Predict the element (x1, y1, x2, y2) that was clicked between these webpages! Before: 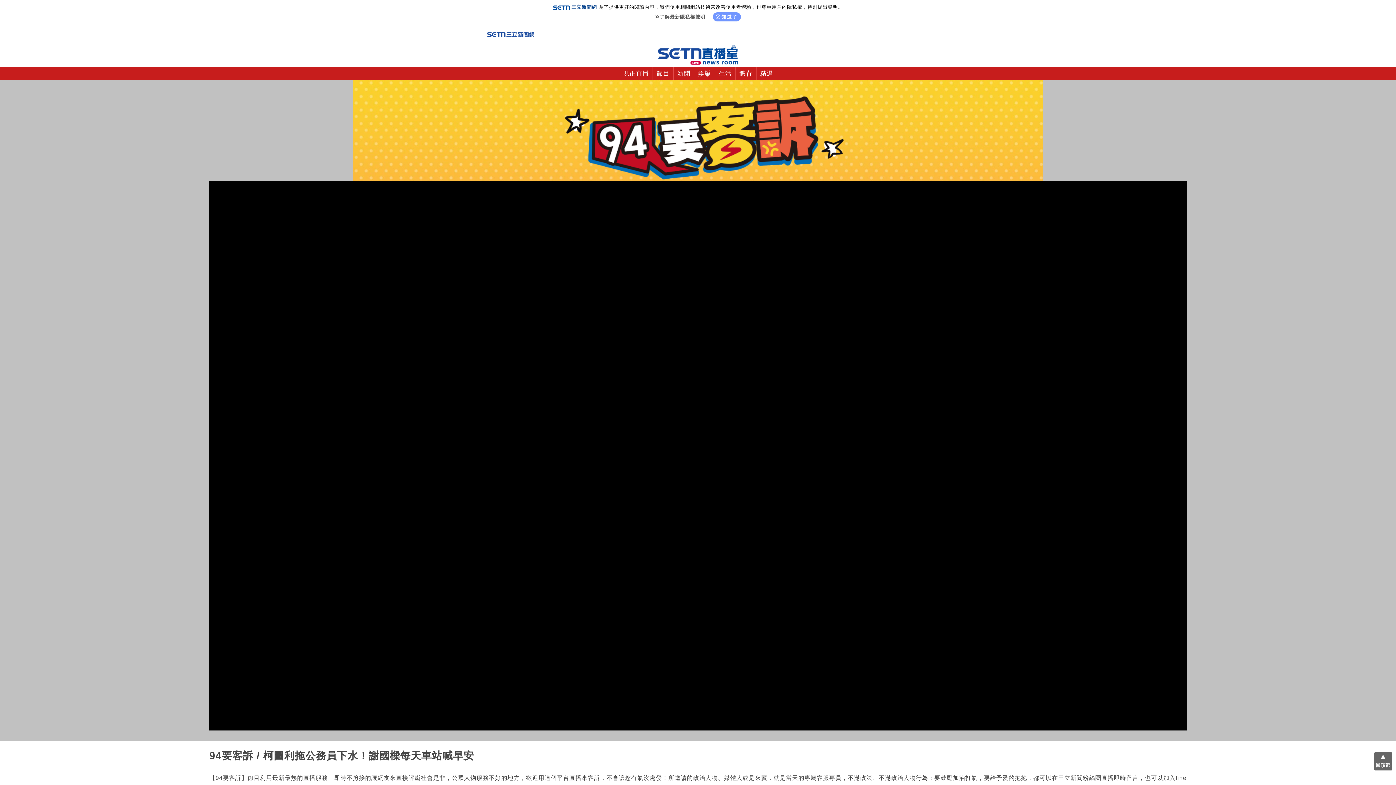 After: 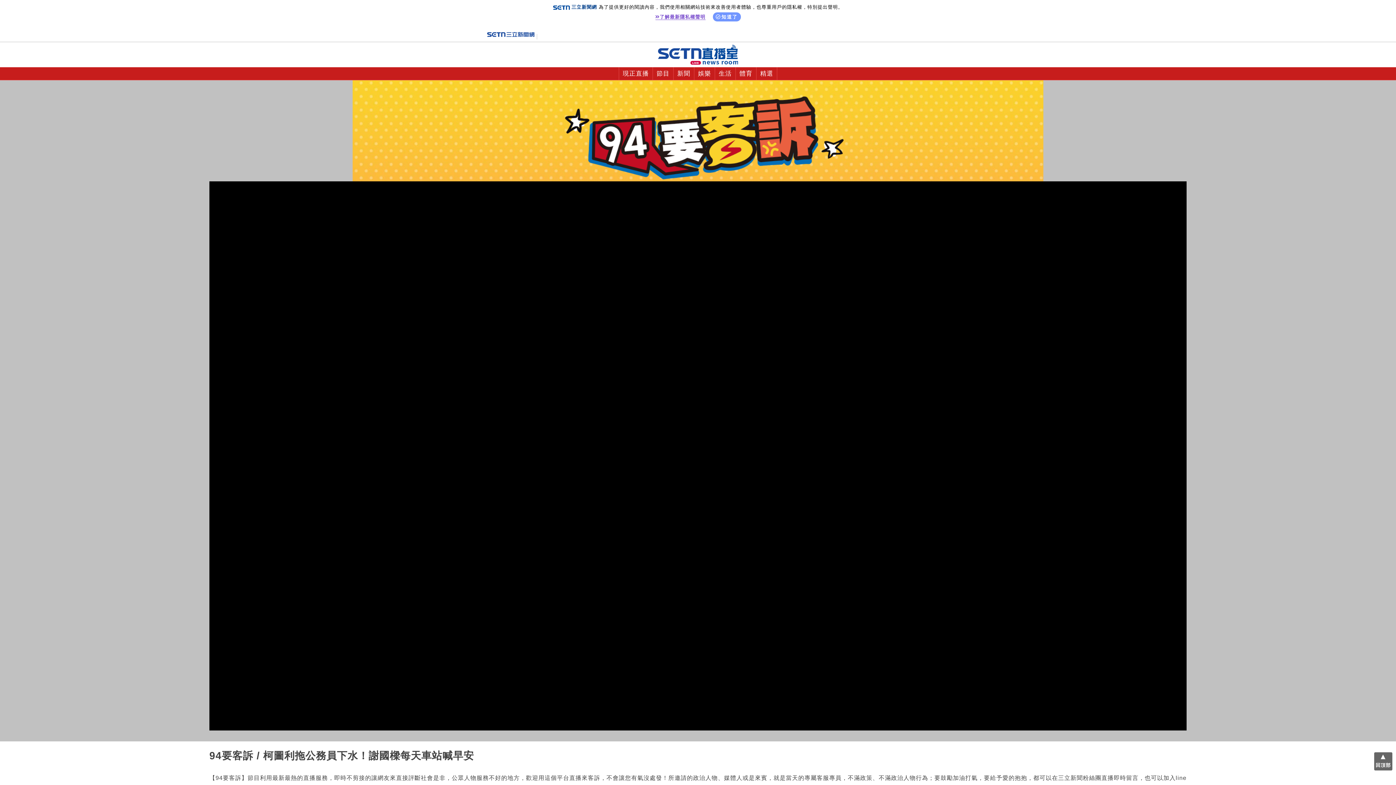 Action: bbox: (655, 14, 705, 20) label: 了解最新隱私權聲明